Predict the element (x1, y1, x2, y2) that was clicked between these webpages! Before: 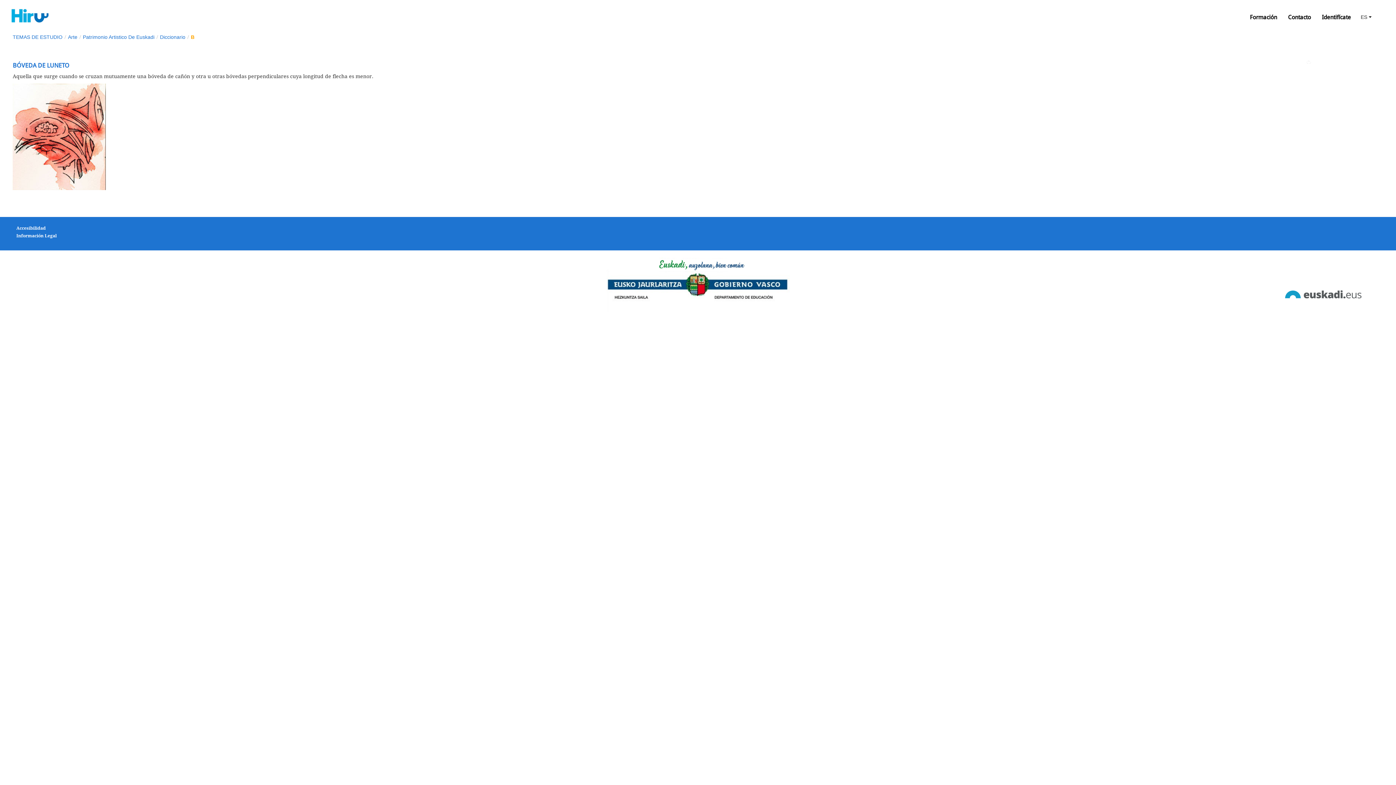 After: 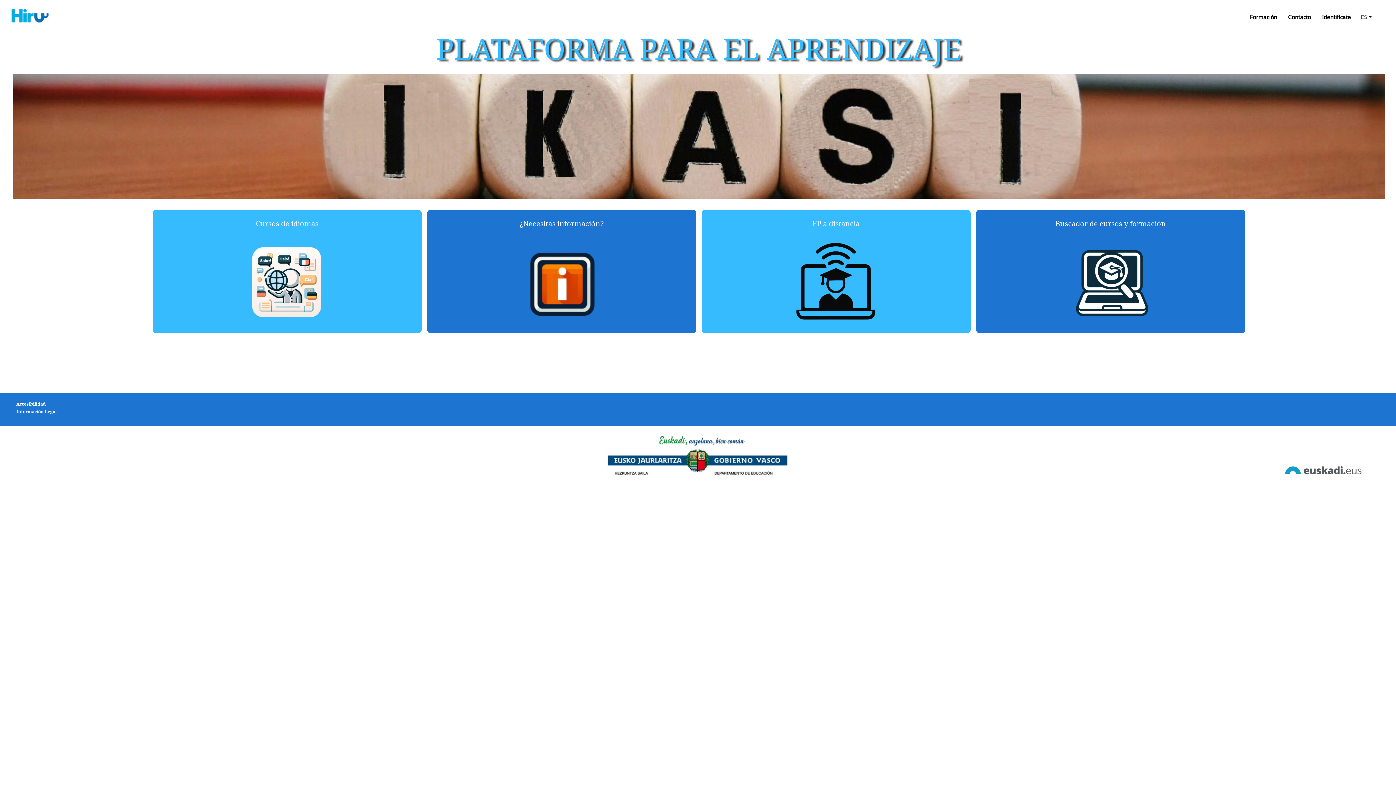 Action: bbox: (9, 13, 50, 18)